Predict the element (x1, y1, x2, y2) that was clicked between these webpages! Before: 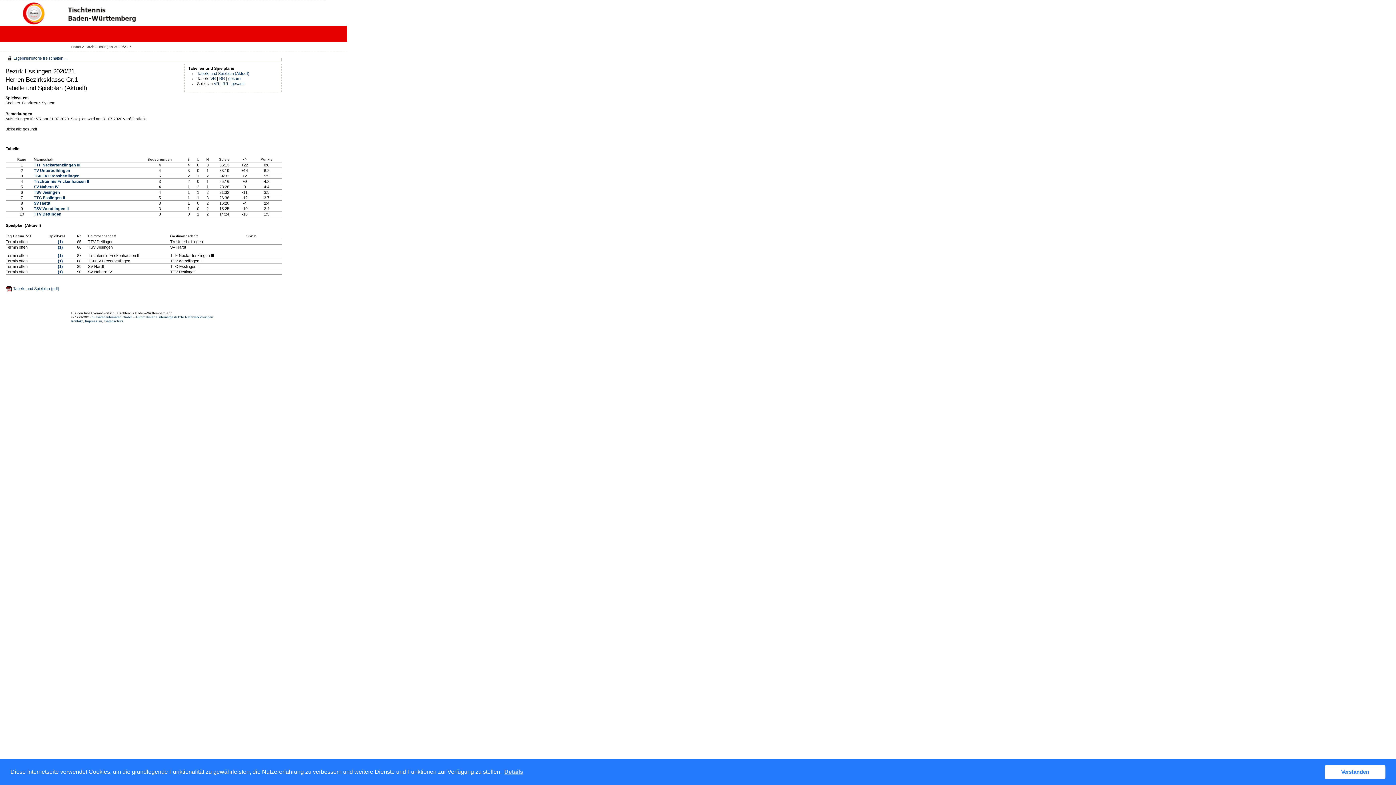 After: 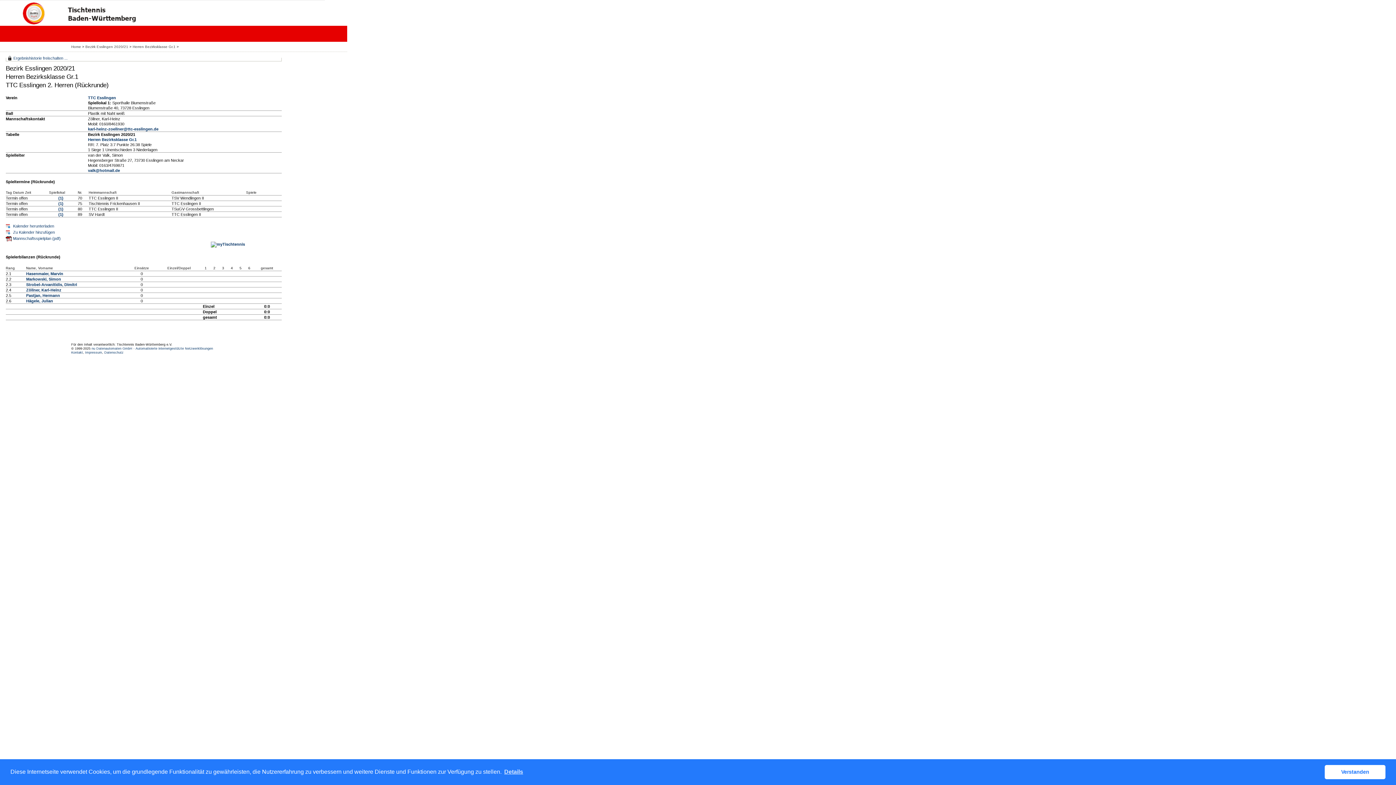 Action: label: TTC Esslingen II bbox: (33, 195, 65, 200)